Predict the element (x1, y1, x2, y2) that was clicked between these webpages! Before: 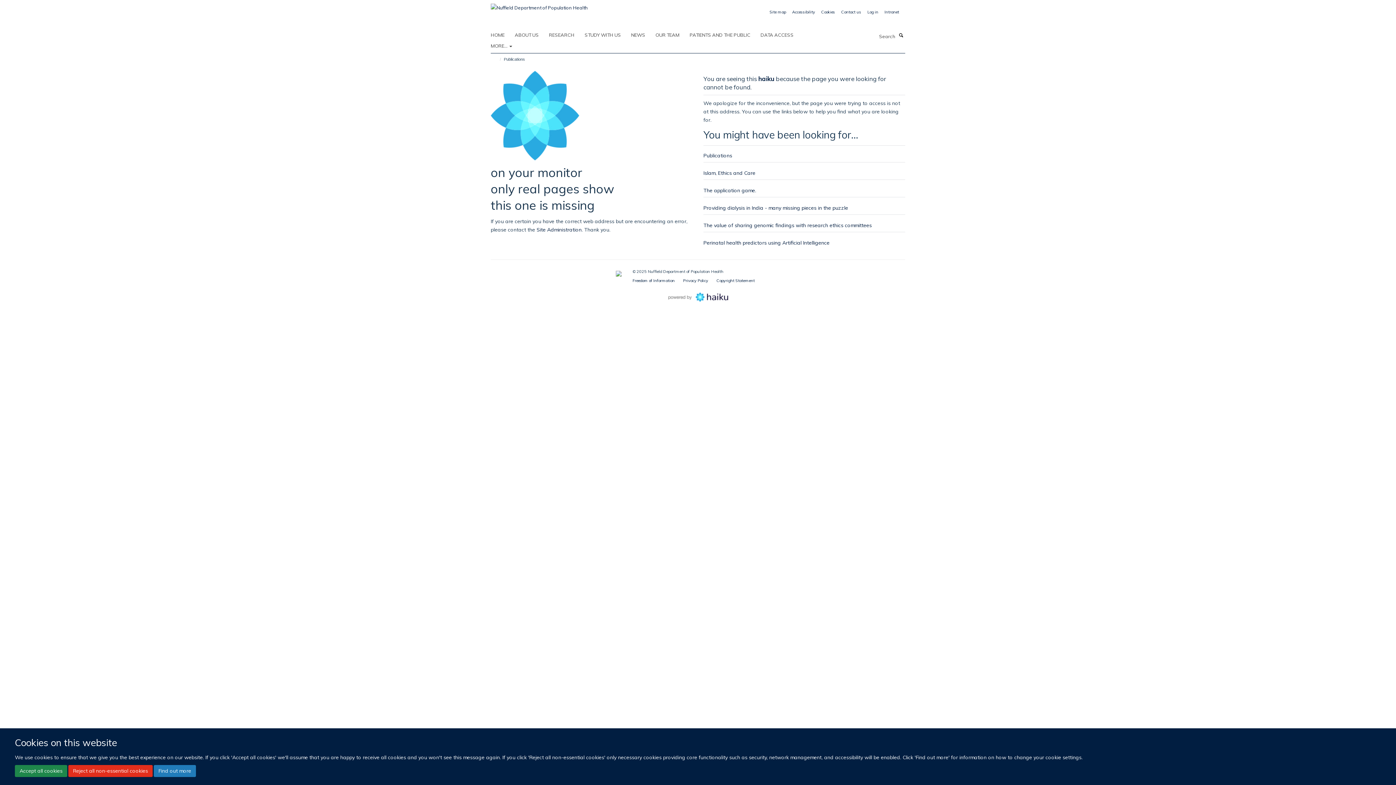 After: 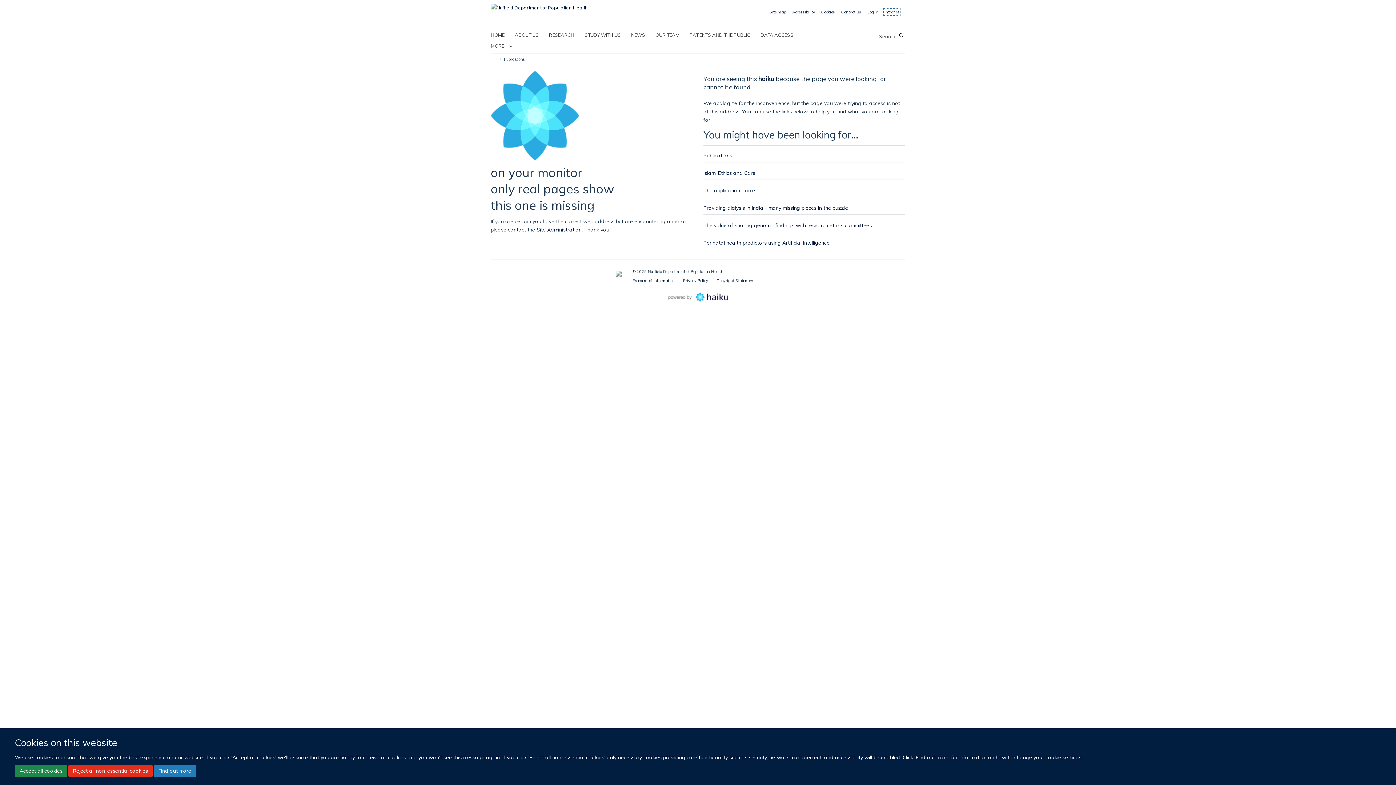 Action: bbox: (884, 9, 899, 14) label: Intranet